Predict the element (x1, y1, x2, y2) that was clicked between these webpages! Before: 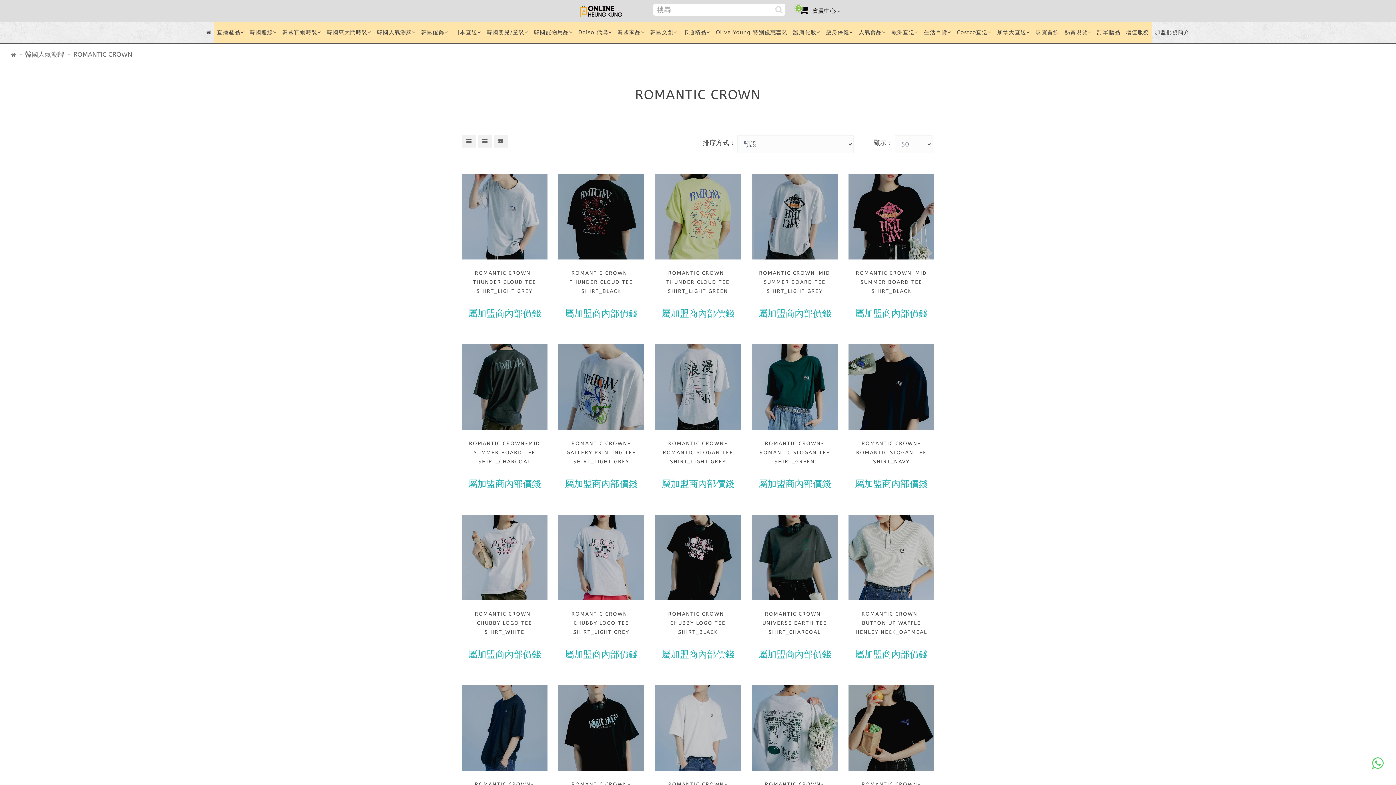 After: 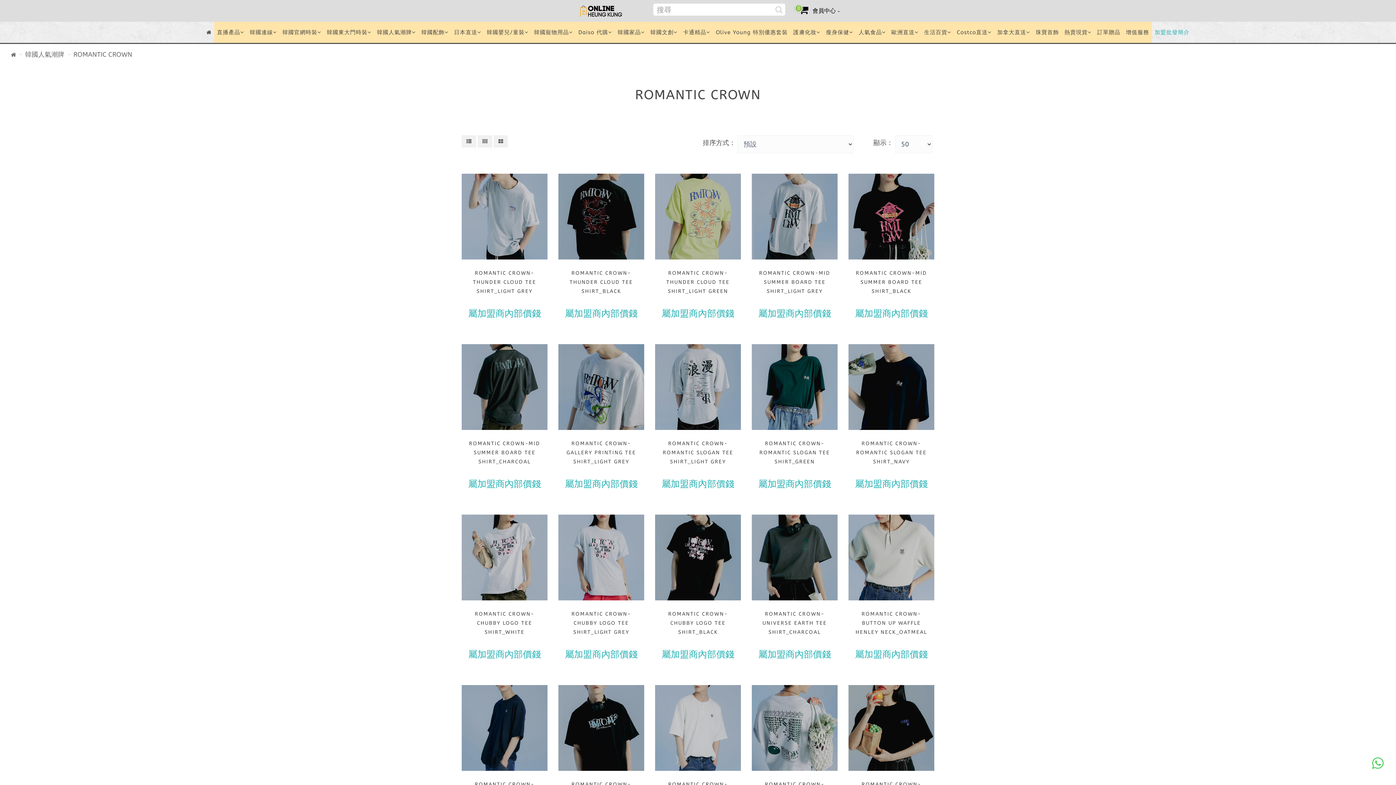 Action: label: 加盟批發簡介 bbox: (1152, 21, 1192, 42)